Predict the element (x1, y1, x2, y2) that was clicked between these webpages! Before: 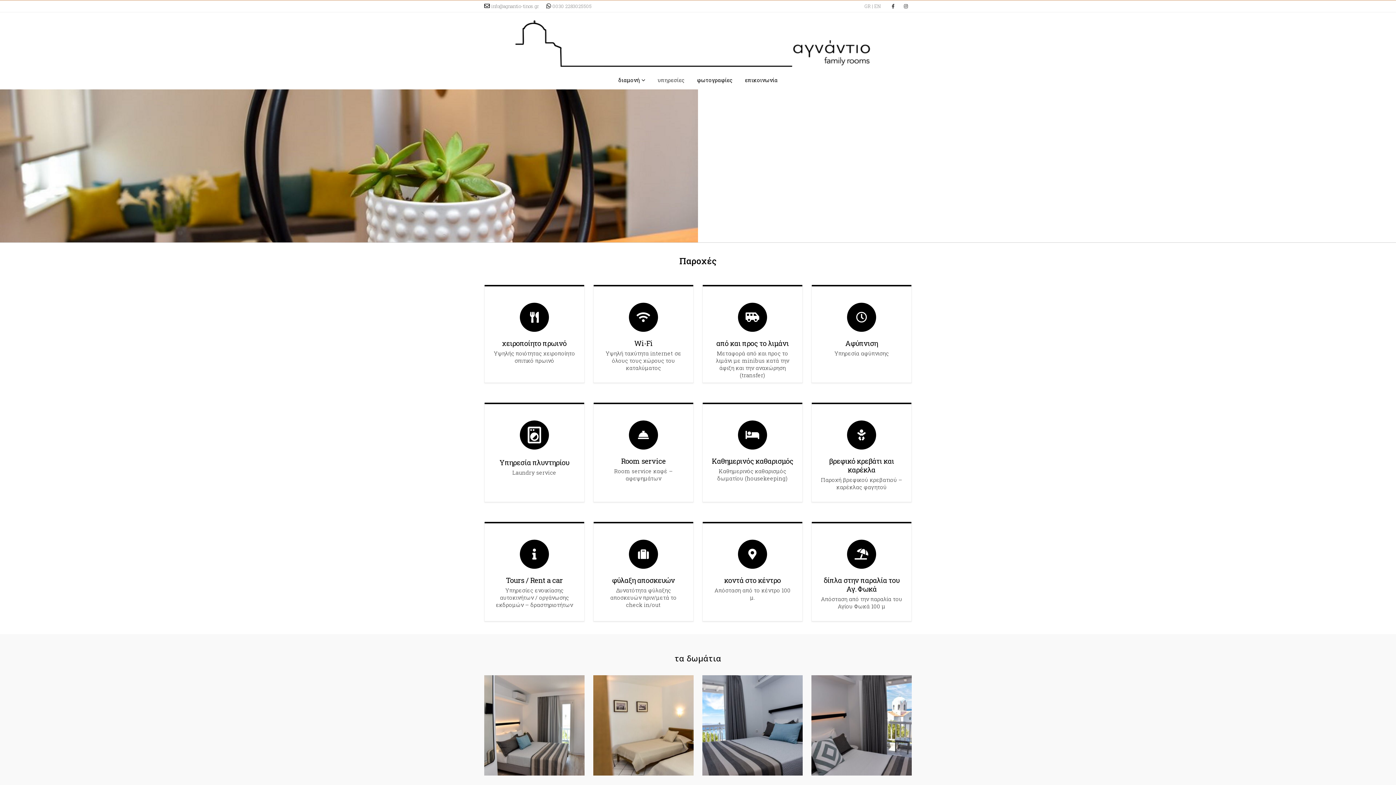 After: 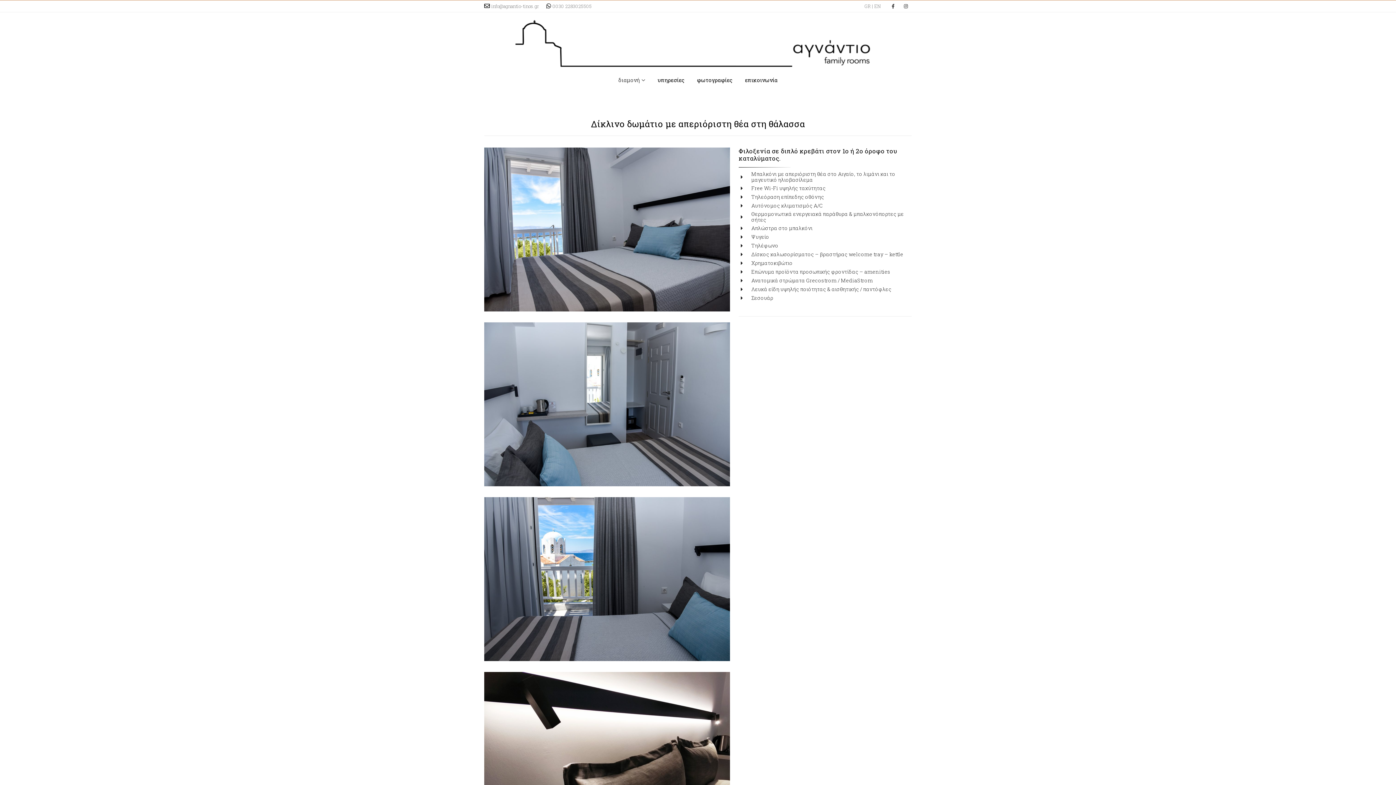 Action: label: Δίκλινο δωμάτιο bbox: (702, 675, 802, 776)